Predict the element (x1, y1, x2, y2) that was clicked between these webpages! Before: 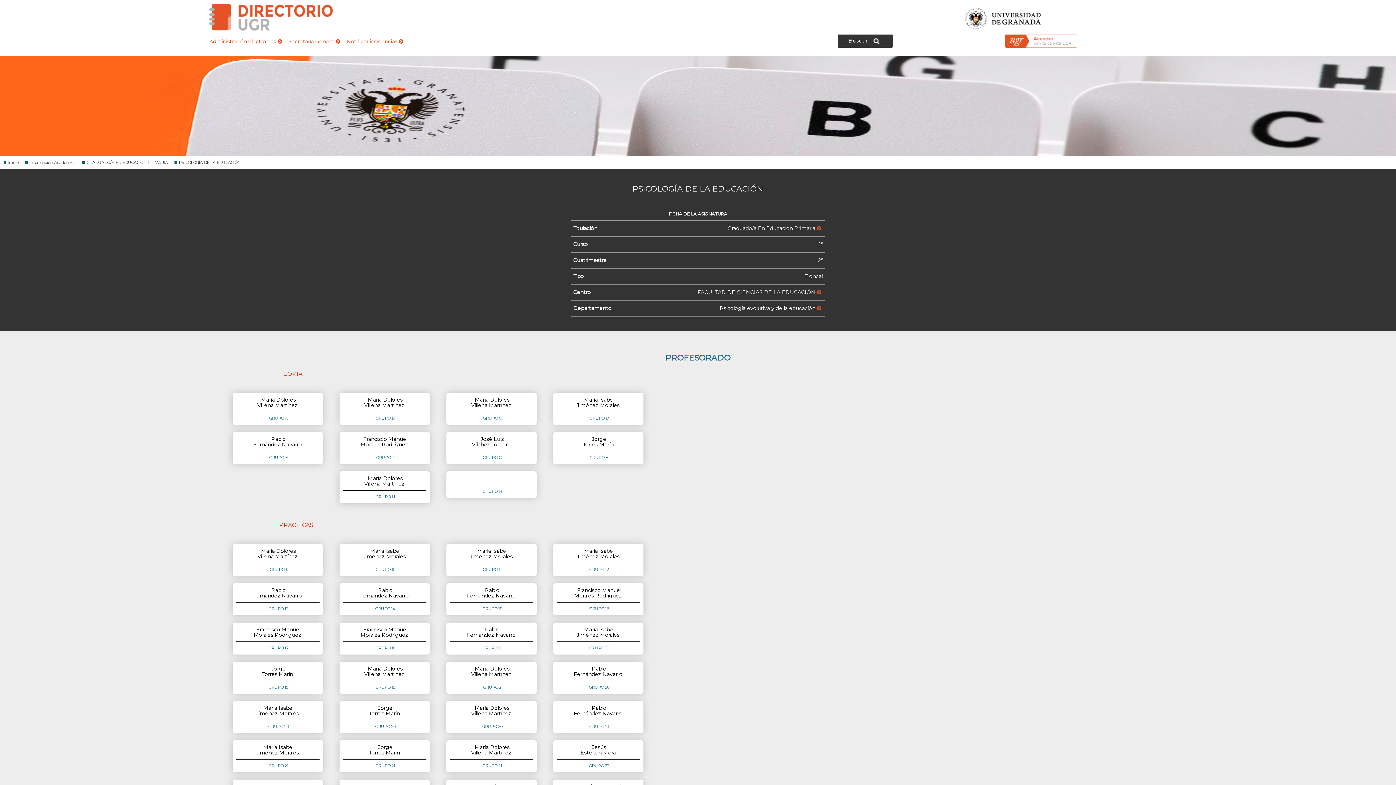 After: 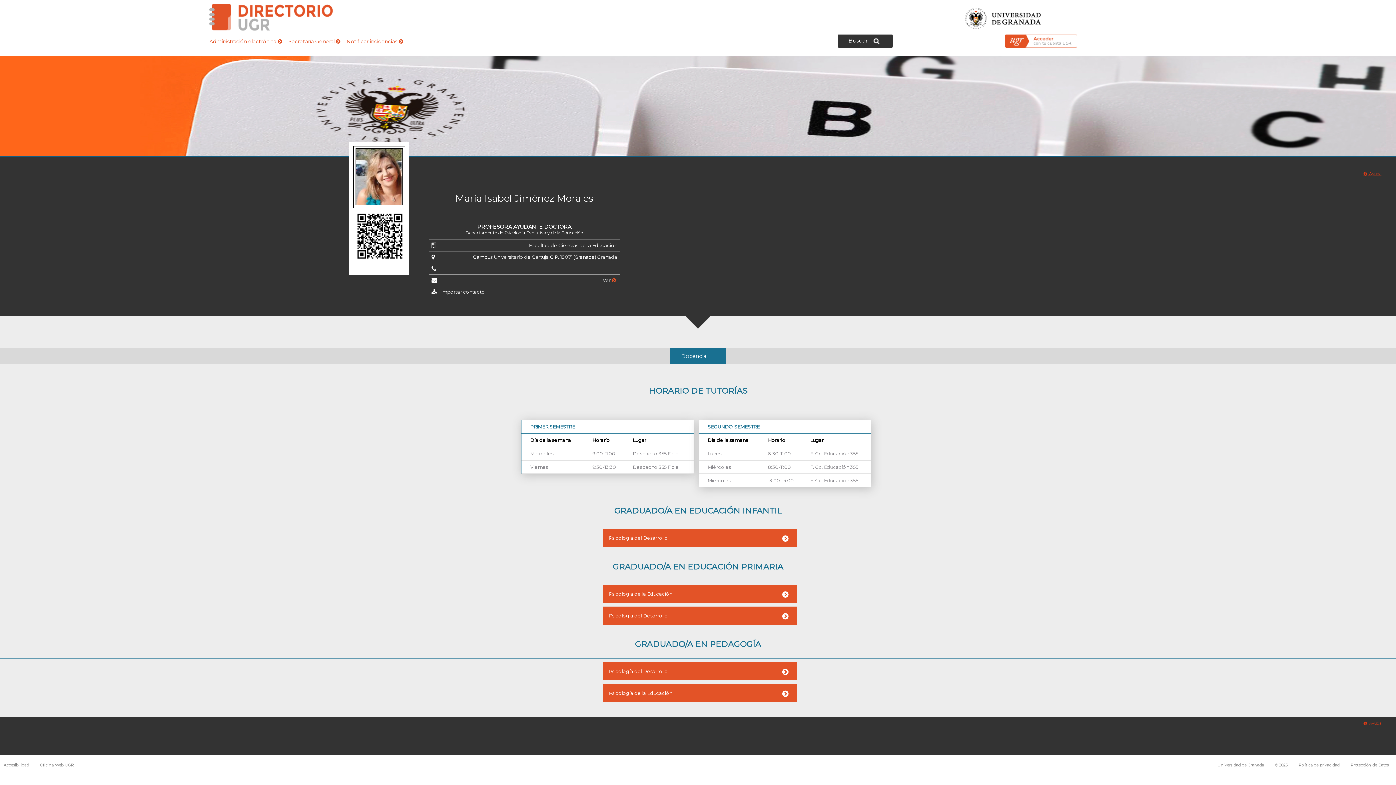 Action: bbox: (576, 626, 619, 638) label: María Isabel
Jiménez Morales